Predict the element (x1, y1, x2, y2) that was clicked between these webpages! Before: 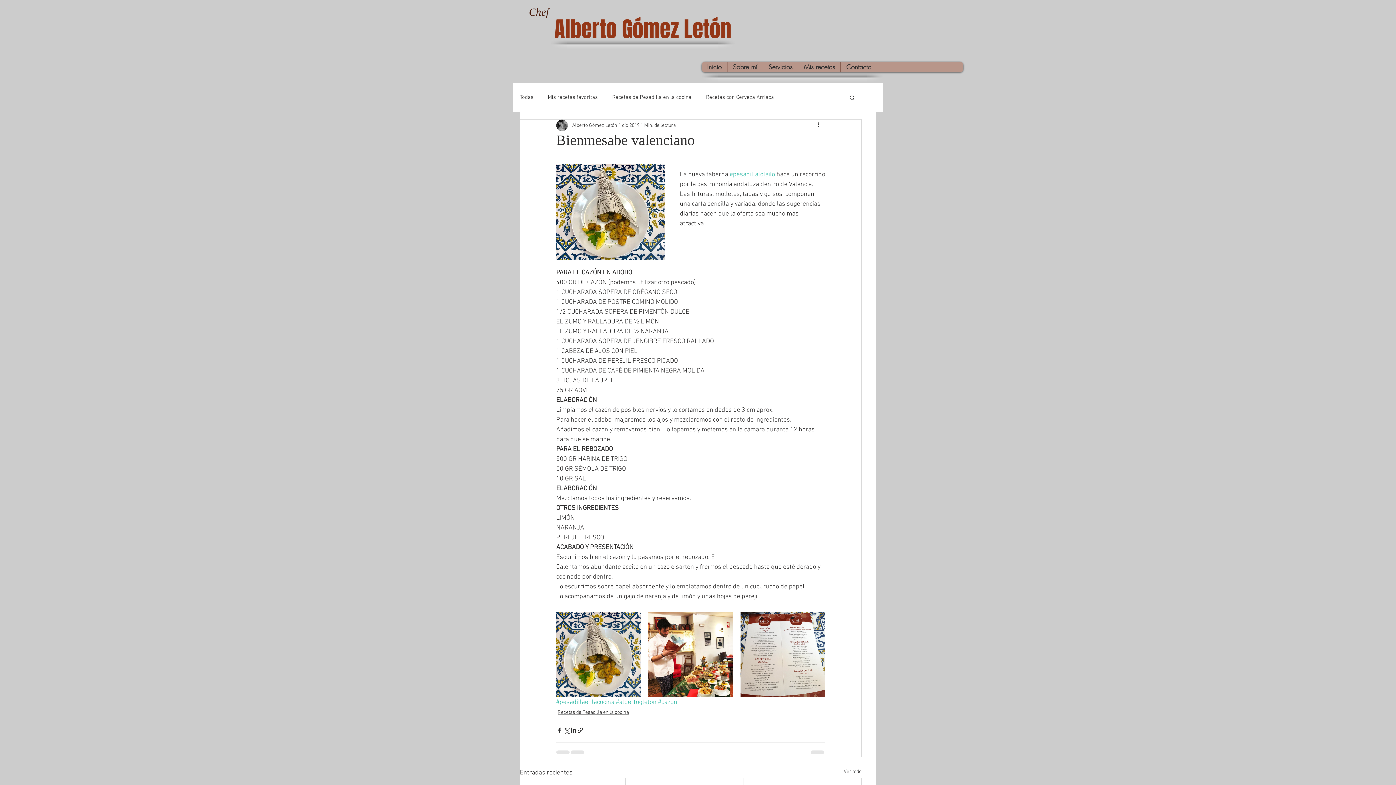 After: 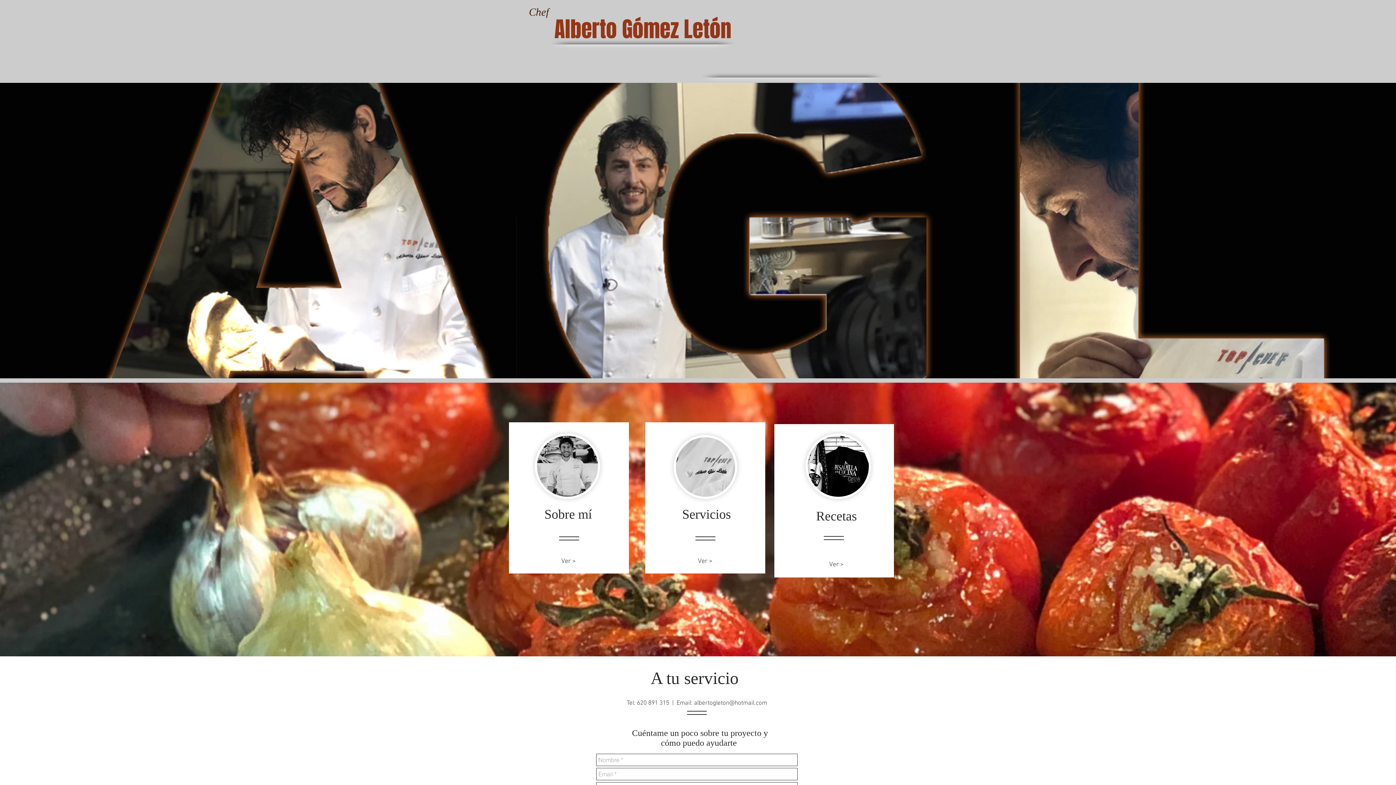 Action: bbox: (701, 61, 727, 72) label: Inicio